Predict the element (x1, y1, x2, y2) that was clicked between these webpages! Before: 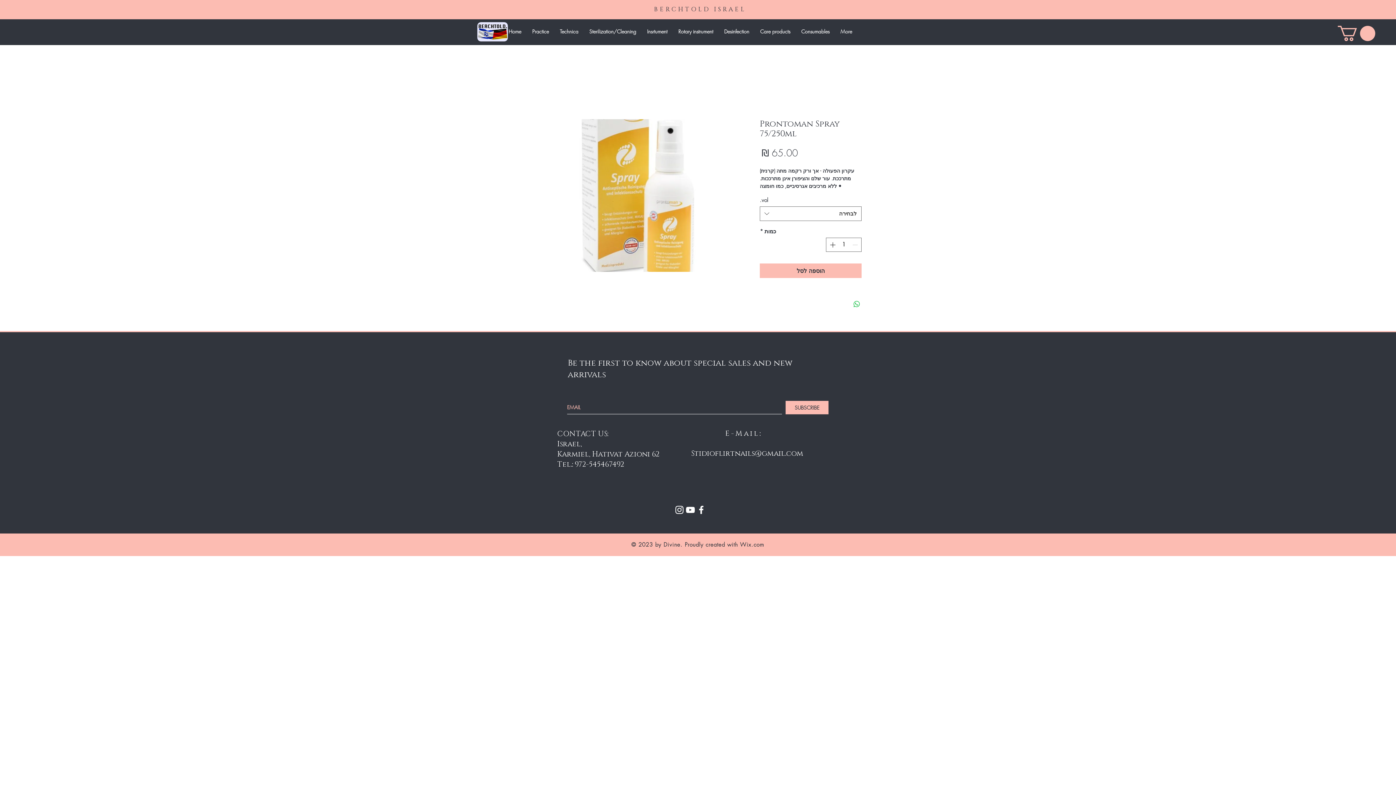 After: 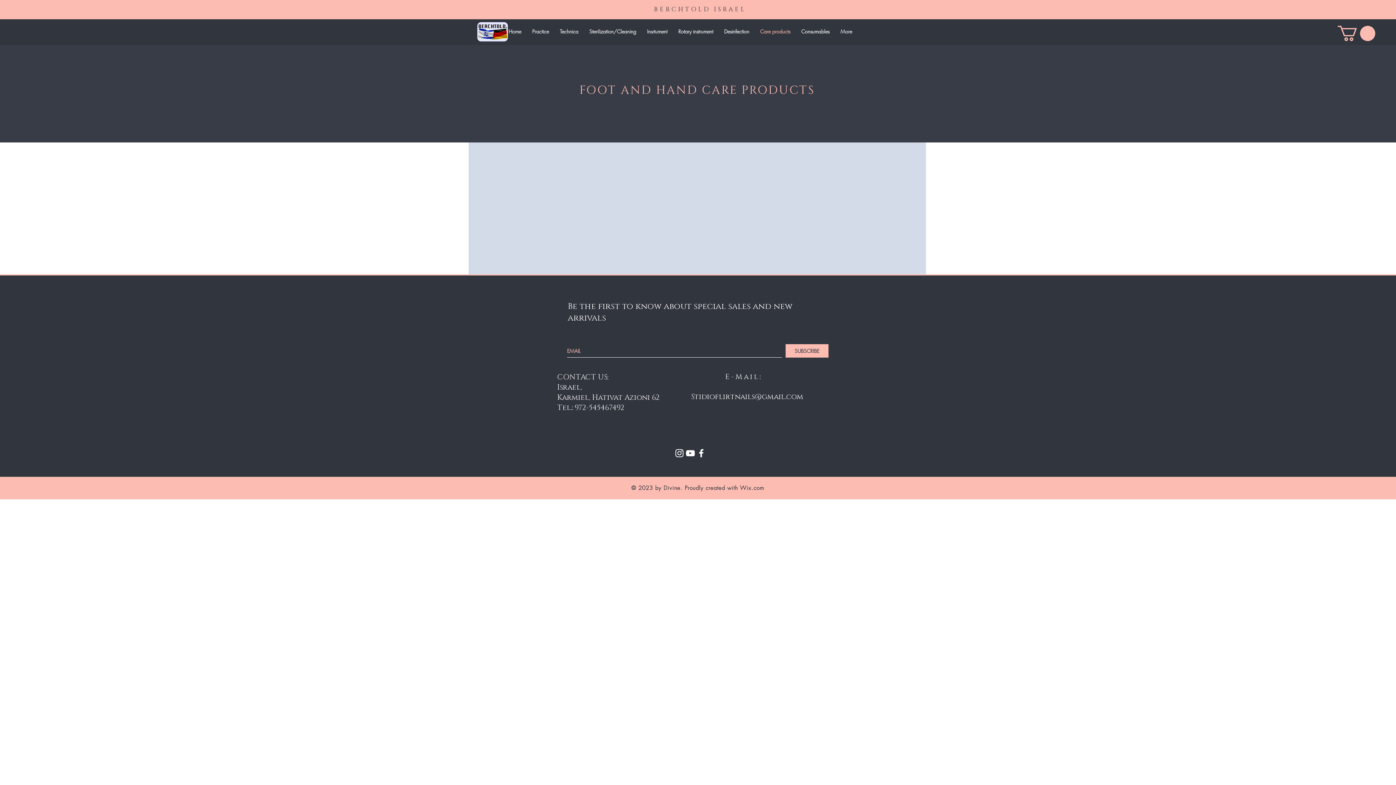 Action: label: Care products bbox: (754, 25, 796, 37)